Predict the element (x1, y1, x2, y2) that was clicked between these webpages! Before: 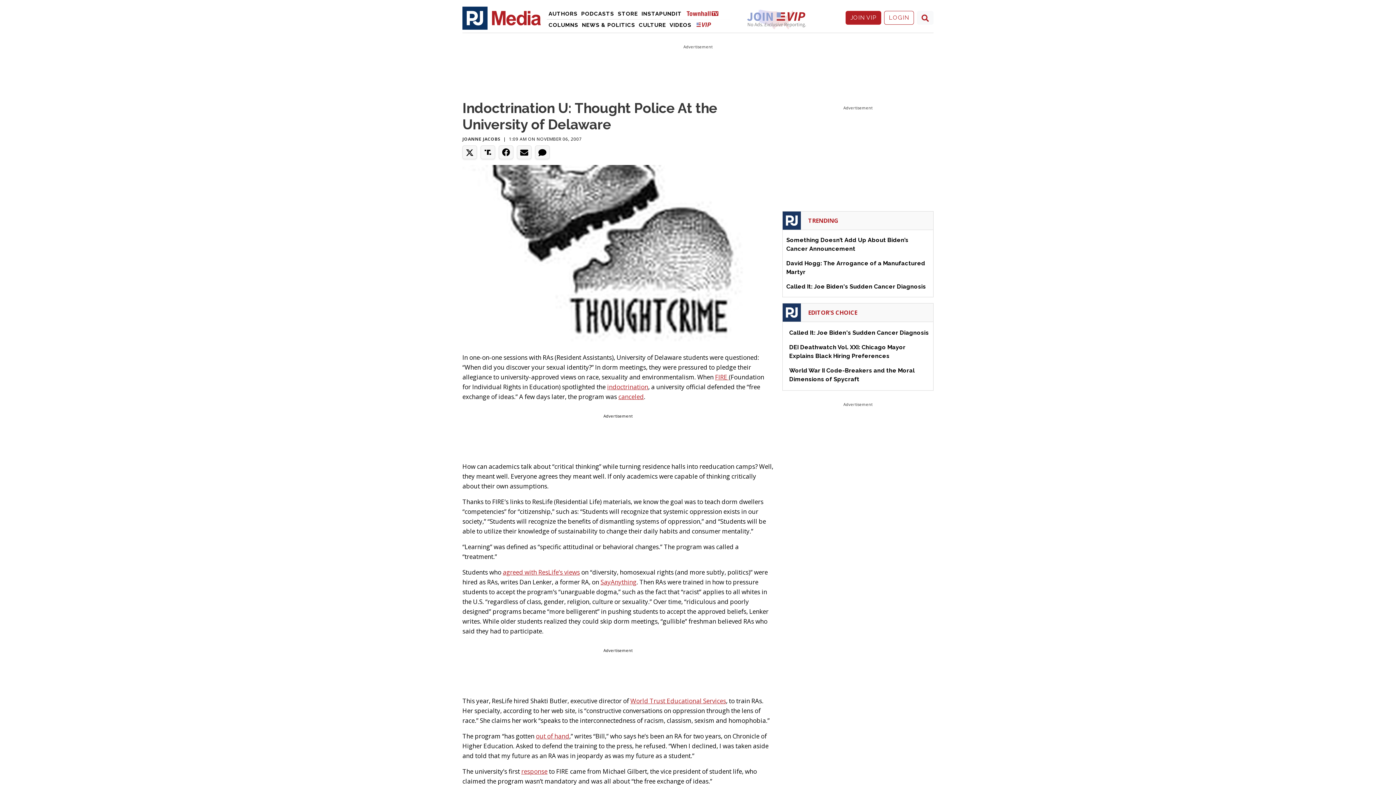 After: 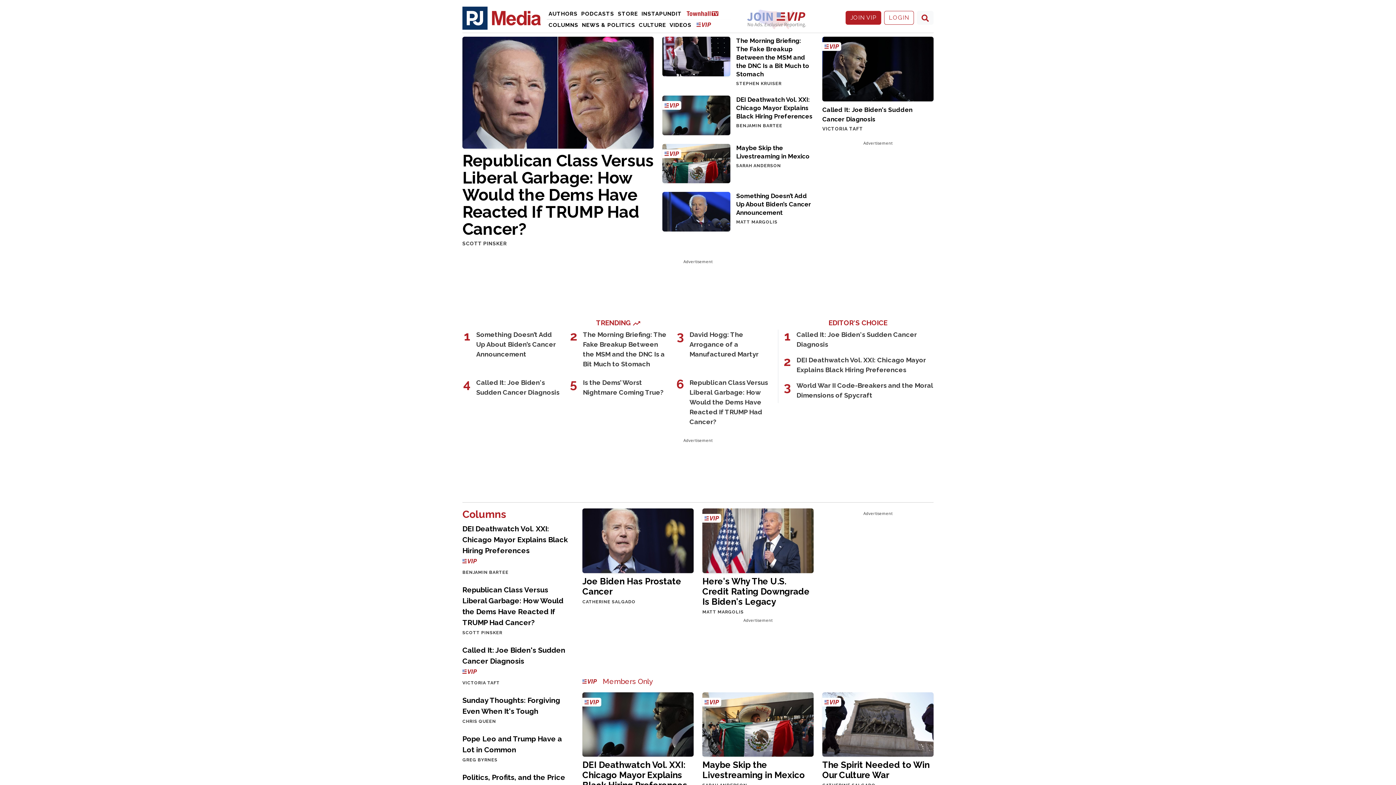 Action: bbox: (462, 14, 541, 20) label: PJMedia